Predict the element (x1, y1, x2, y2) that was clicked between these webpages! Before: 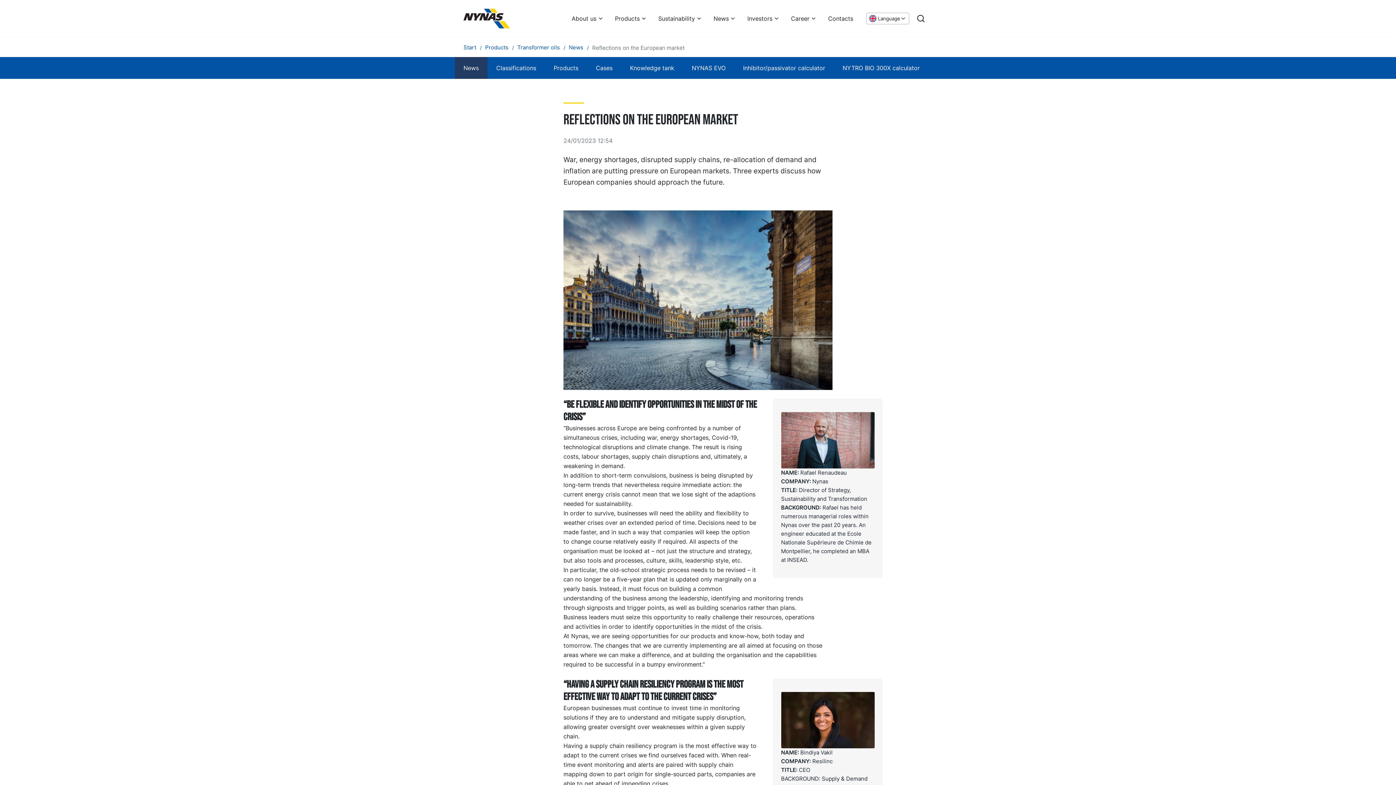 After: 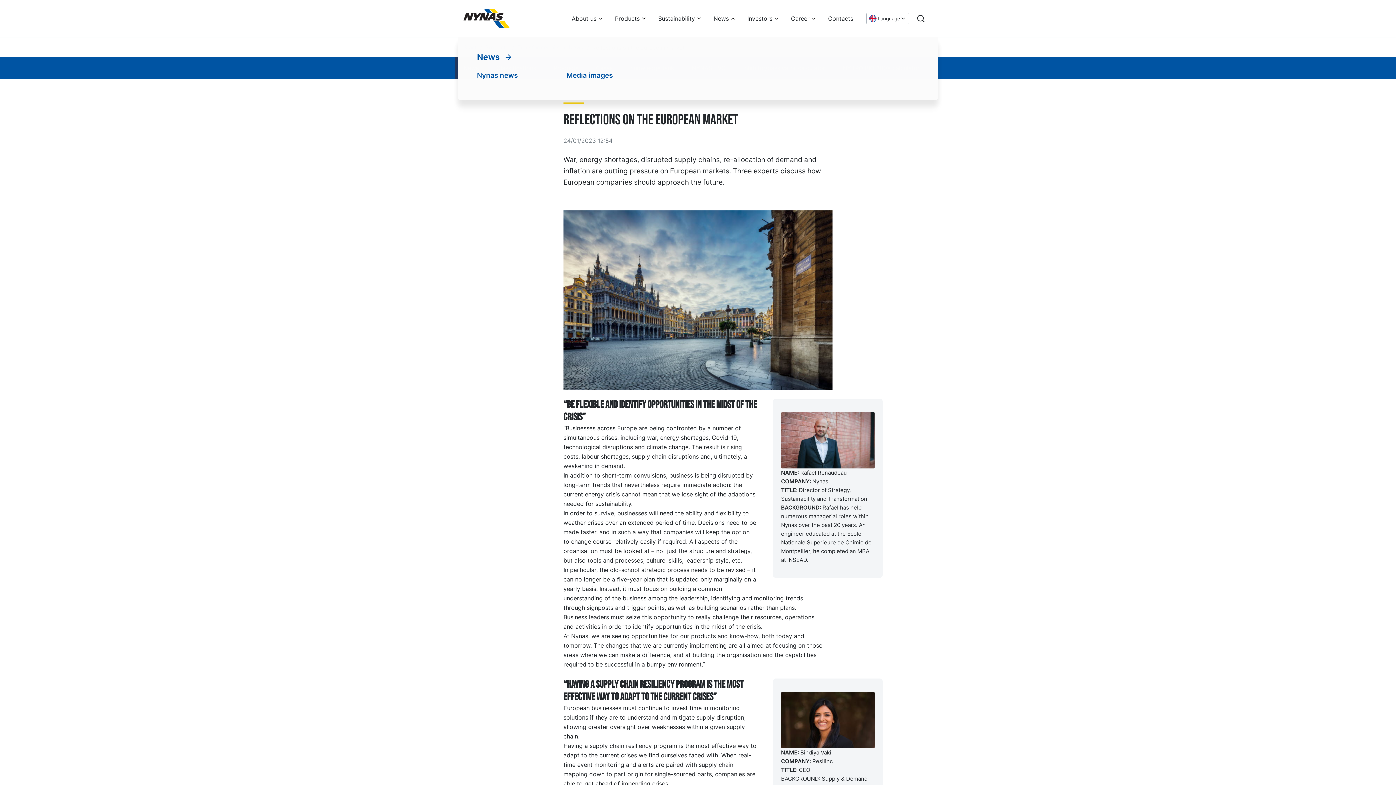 Action: bbox: (707, 9, 741, 27) label: News